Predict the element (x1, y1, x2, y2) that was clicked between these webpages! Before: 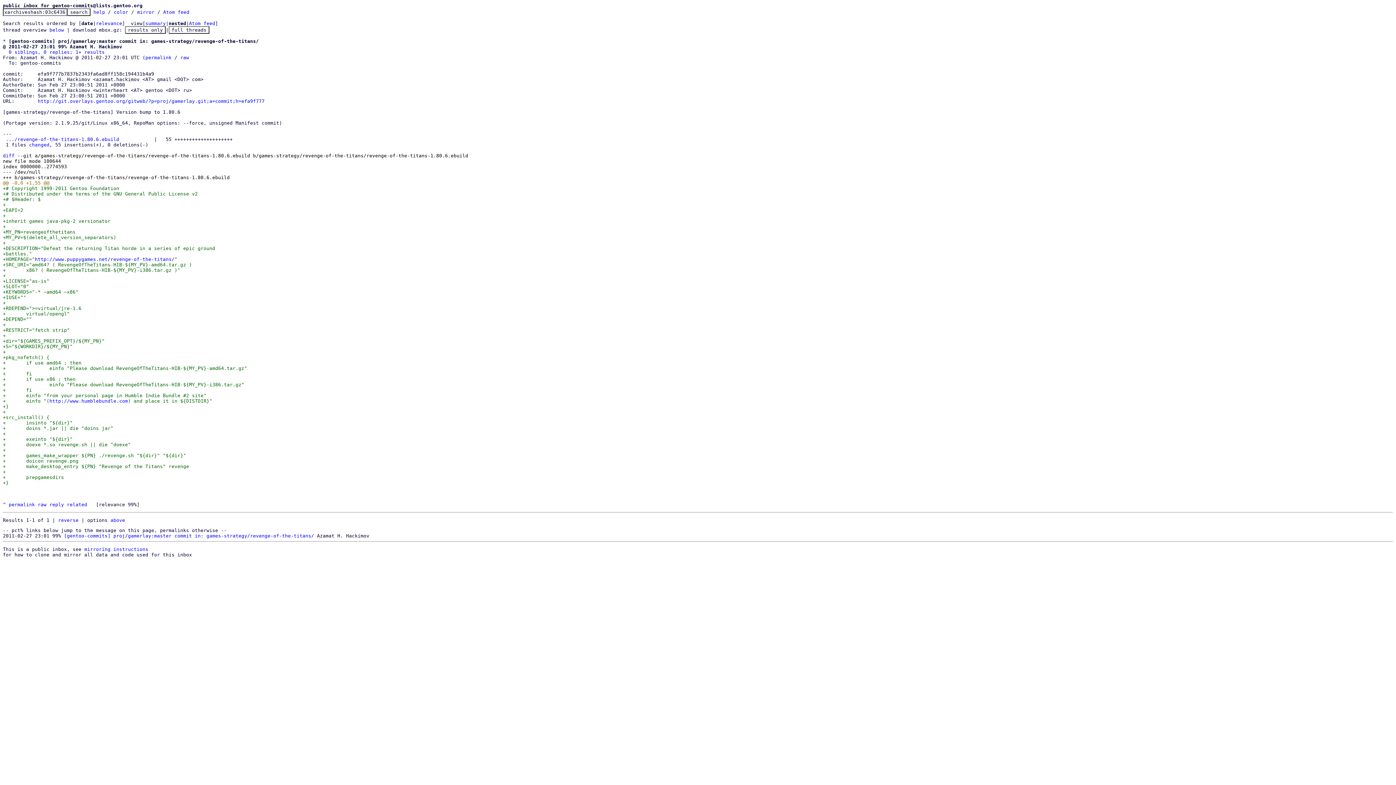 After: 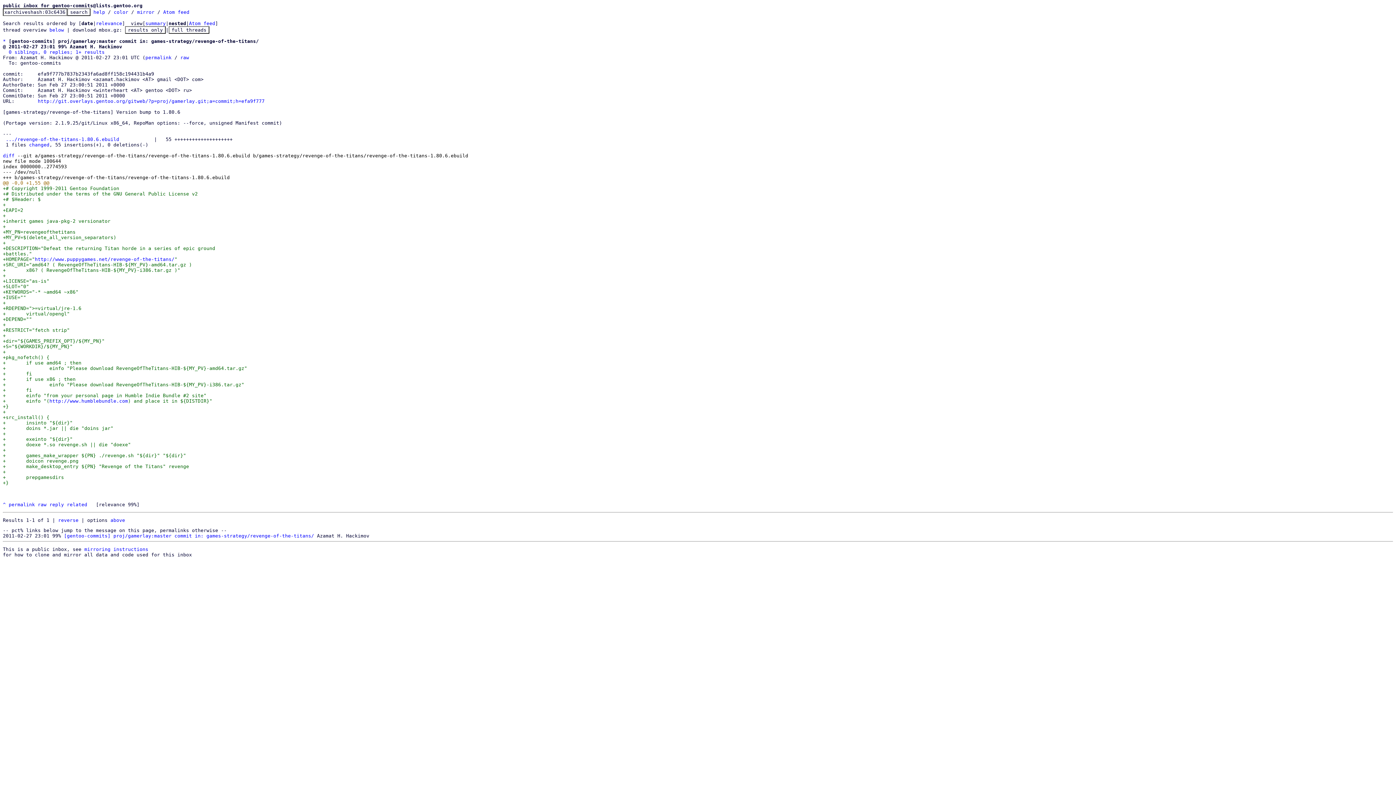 Action: bbox: (8, 49, 104, 54) label: 0 siblings, 0 replies; 1+ results